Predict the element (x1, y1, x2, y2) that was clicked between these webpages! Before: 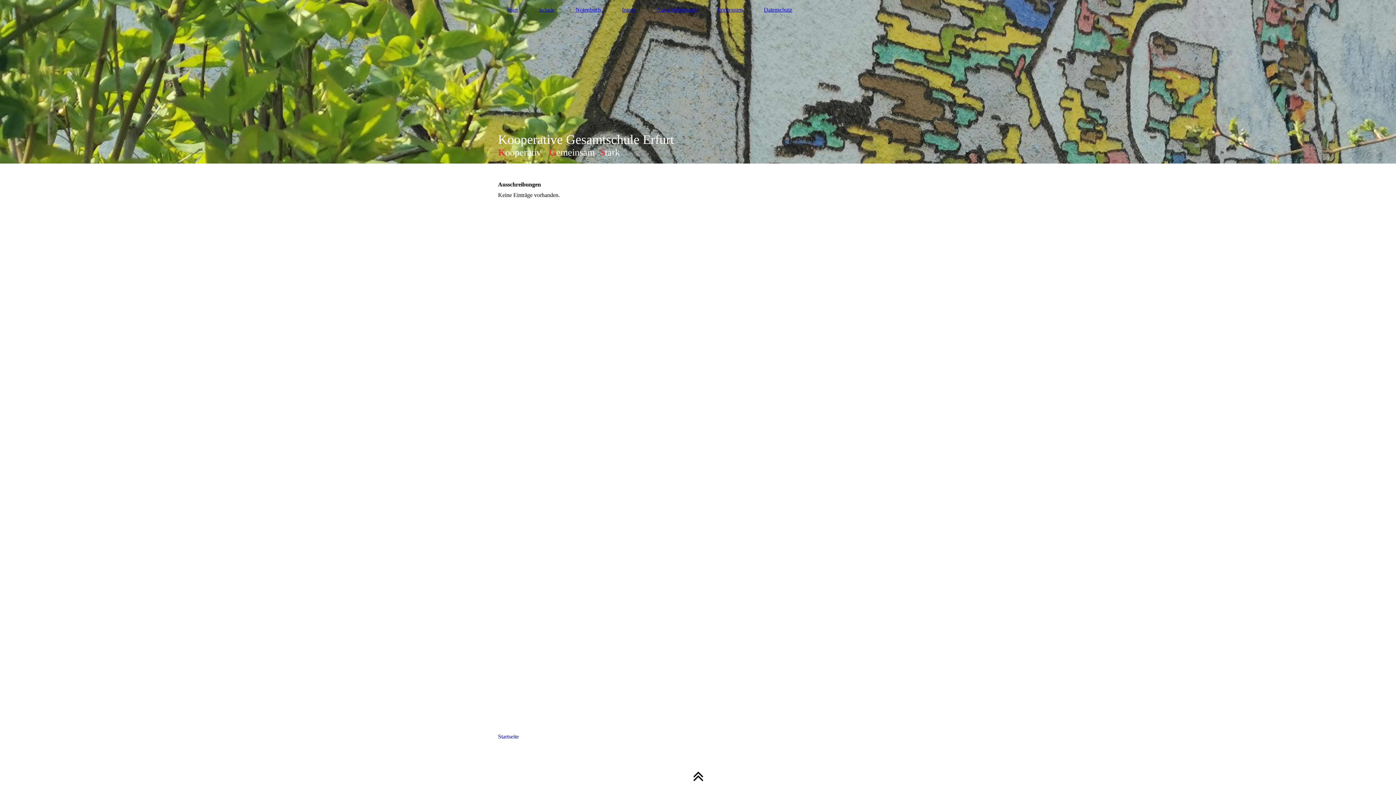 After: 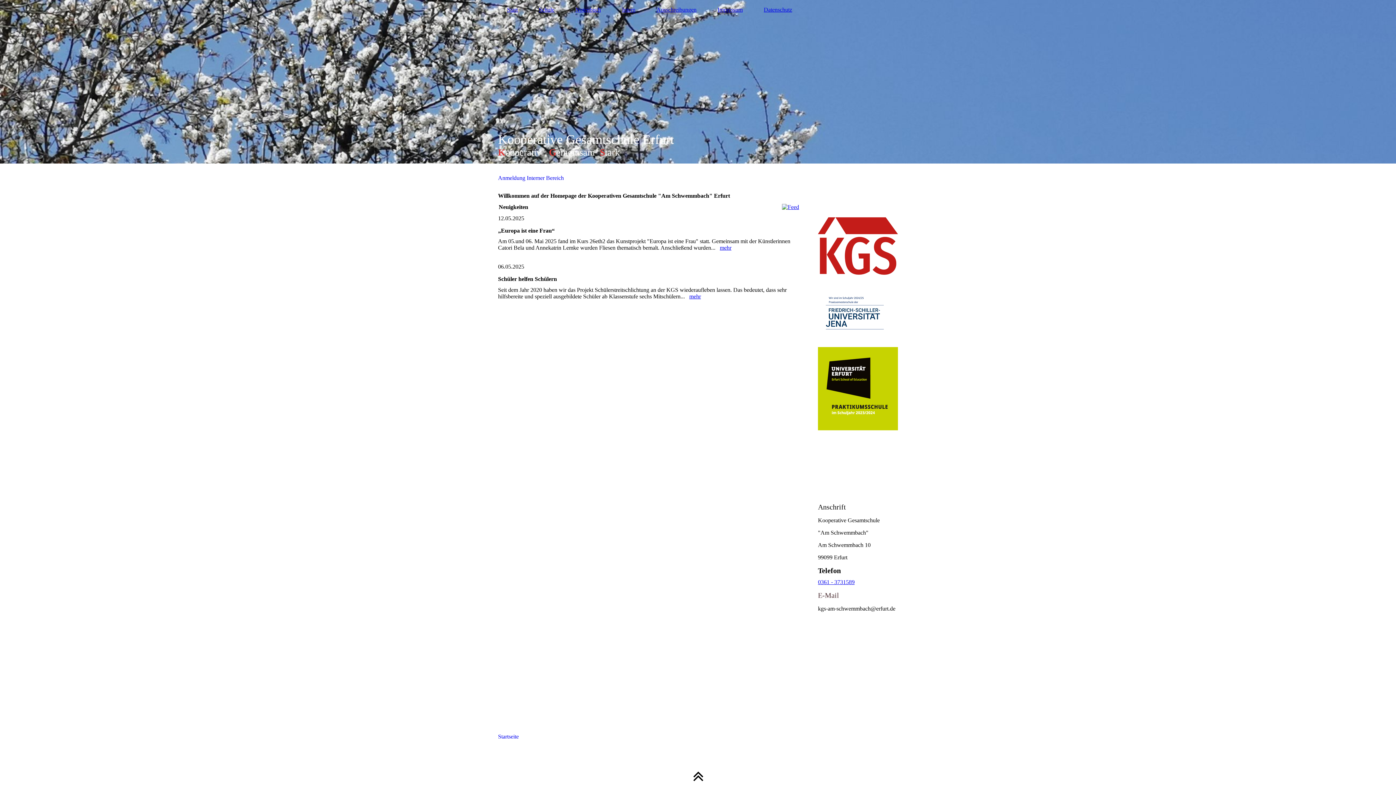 Action: label: Start bbox: (498, 5, 526, 14)